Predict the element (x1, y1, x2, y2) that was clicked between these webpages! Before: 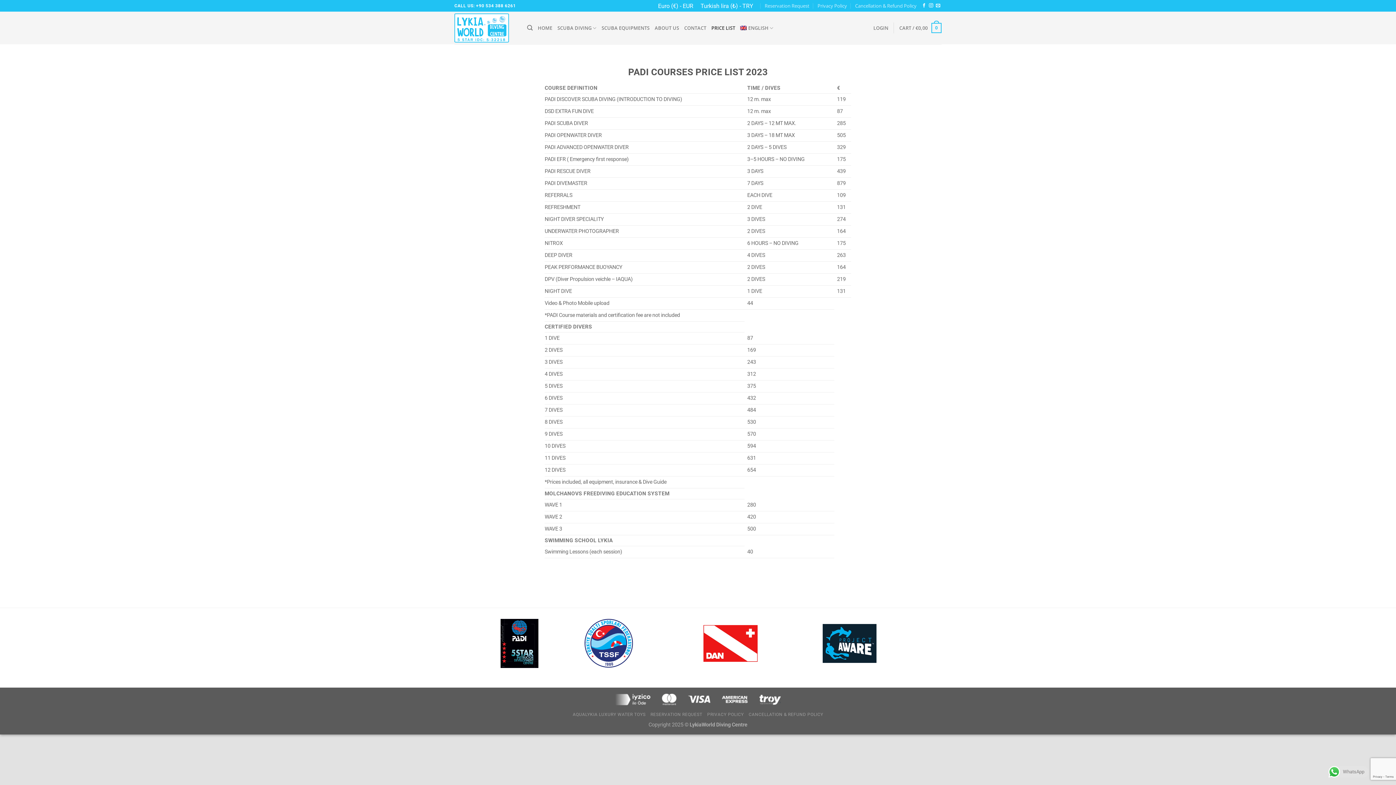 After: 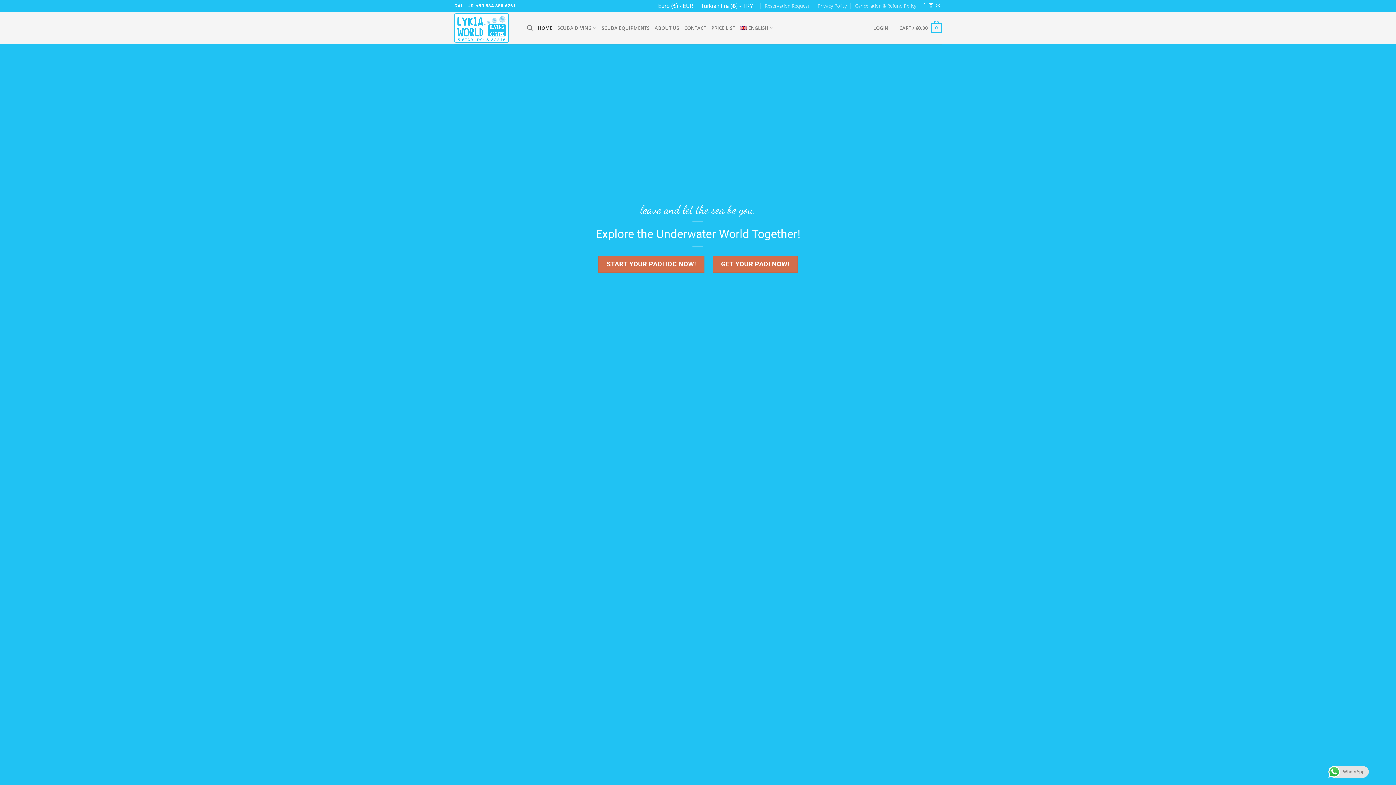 Action: bbox: (537, 20, 552, 35) label: HOME